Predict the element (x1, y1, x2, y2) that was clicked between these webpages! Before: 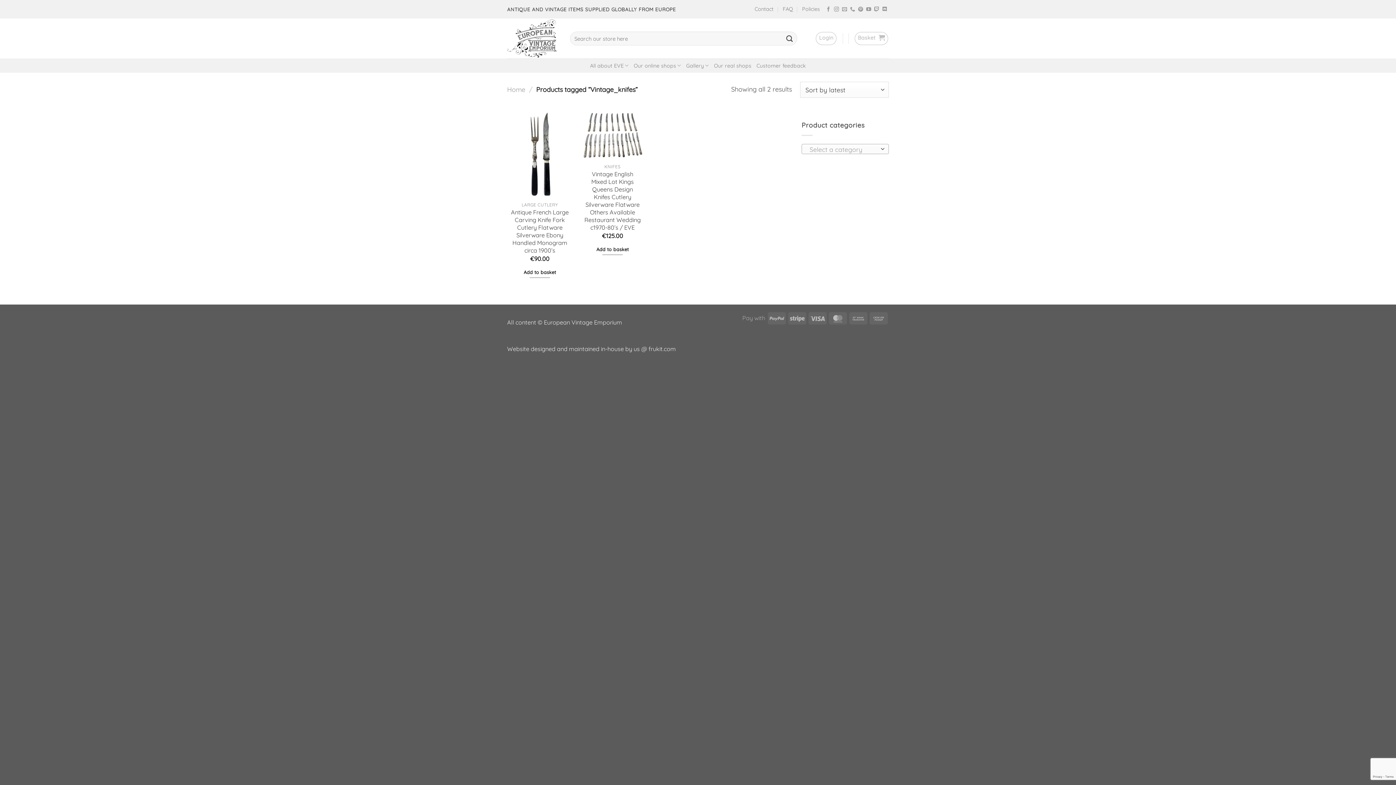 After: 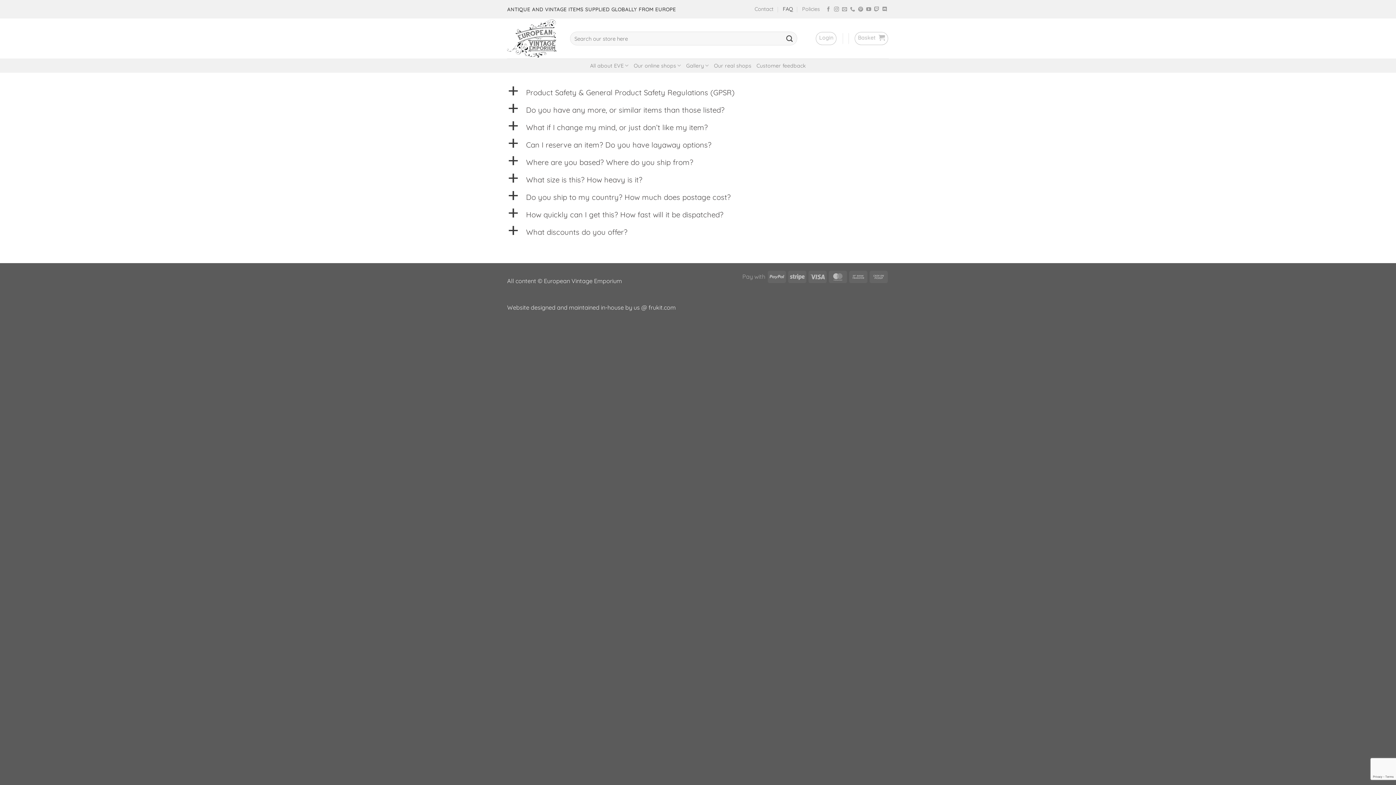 Action: label: FAQ bbox: (782, 3, 793, 15)